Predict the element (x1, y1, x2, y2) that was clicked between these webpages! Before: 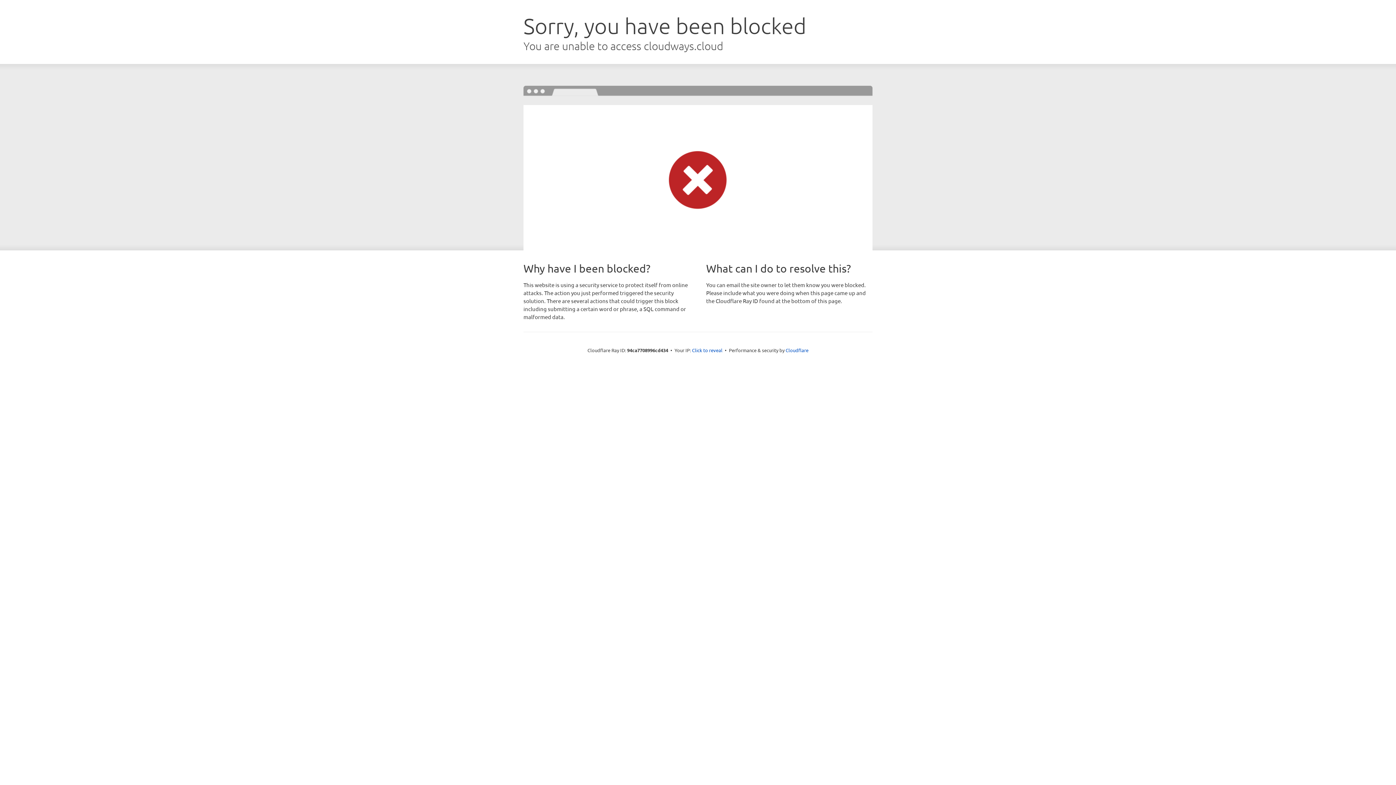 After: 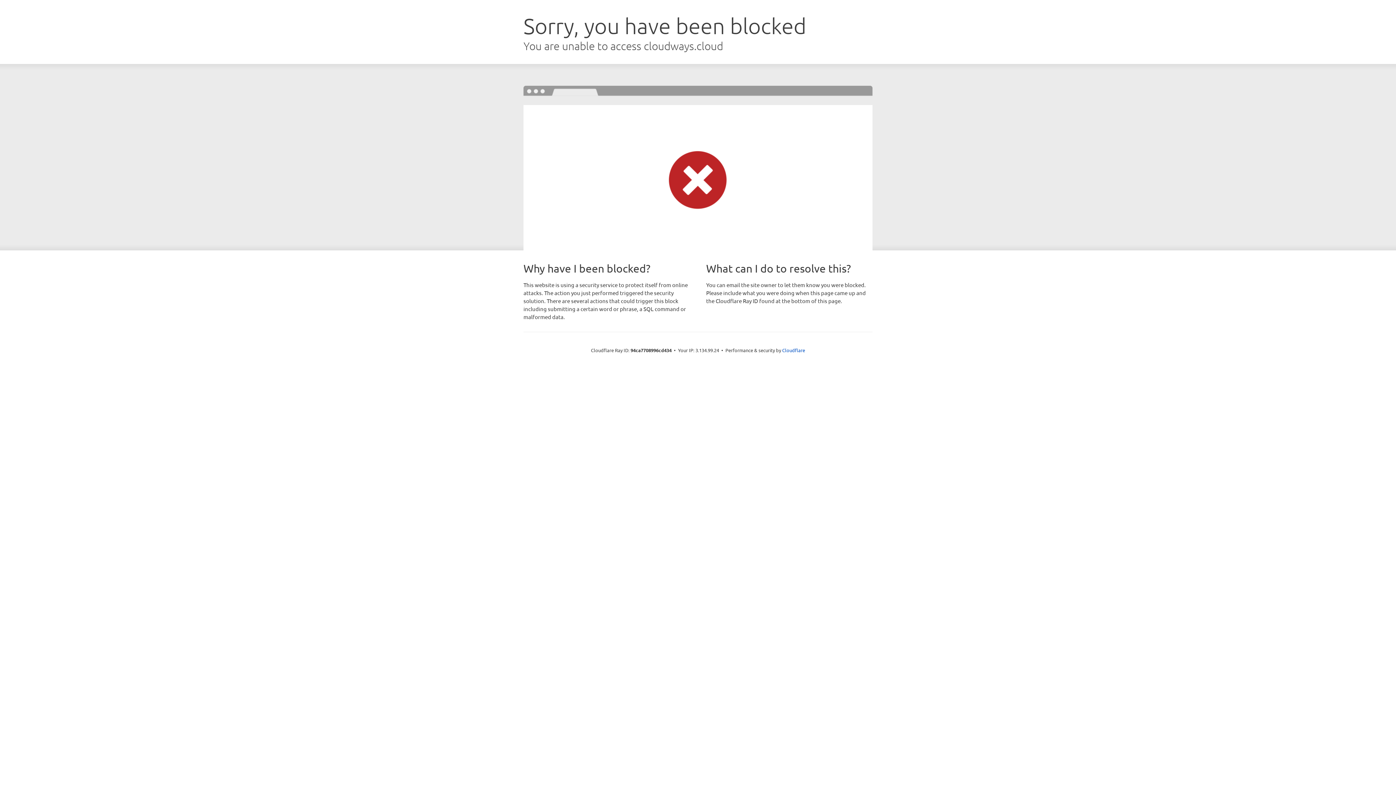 Action: label: Click to reveal bbox: (692, 346, 722, 353)